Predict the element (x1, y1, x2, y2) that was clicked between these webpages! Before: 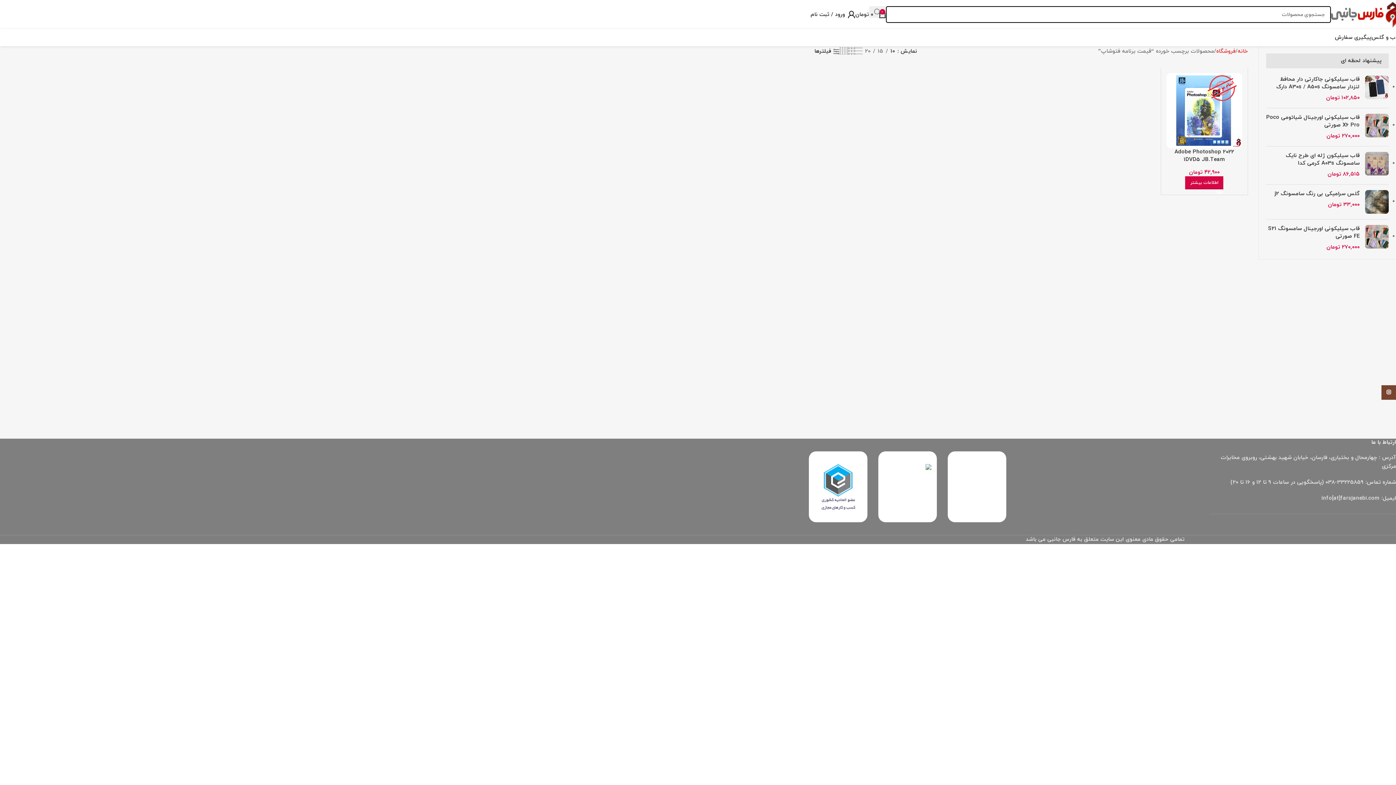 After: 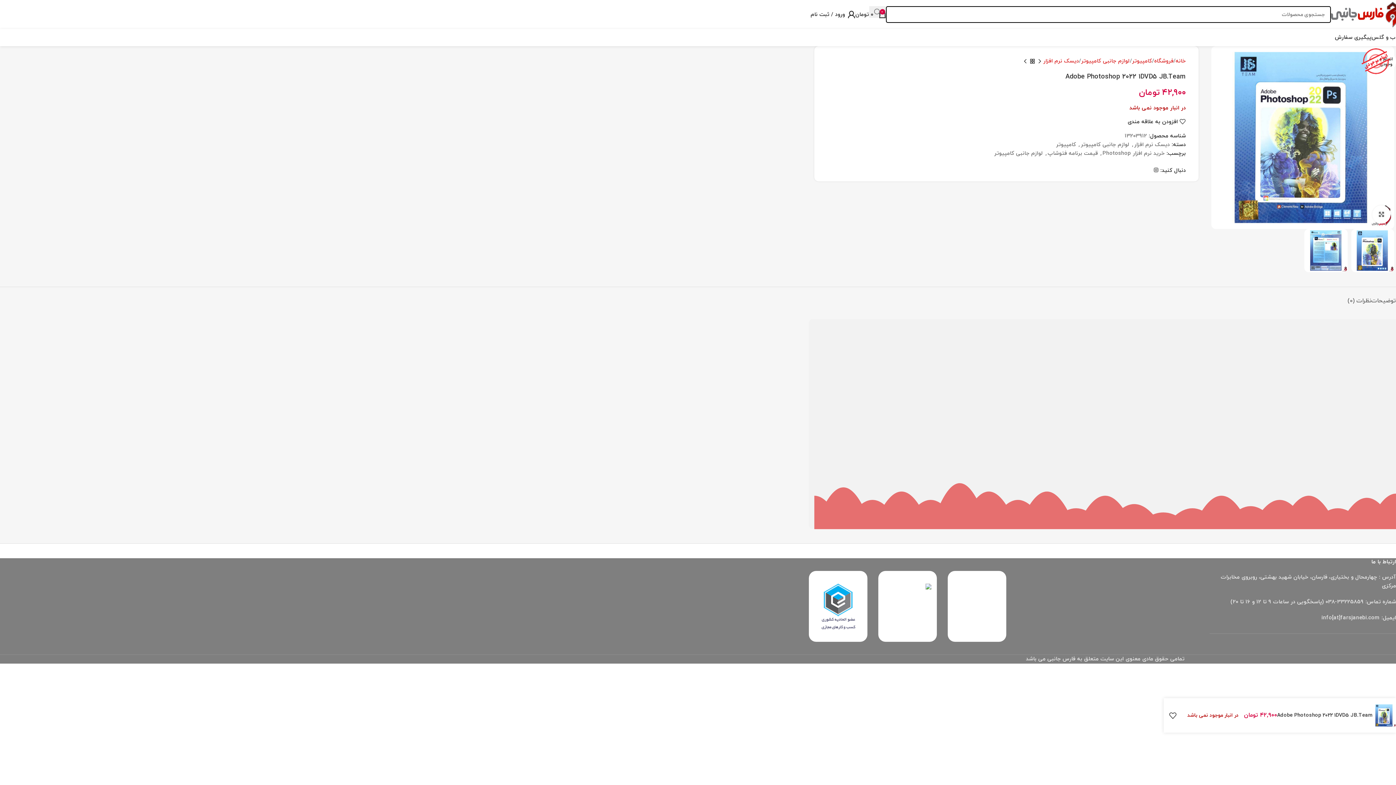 Action: bbox: (1174, 148, 1234, 163) label: Adobe Photoshop 2022 1DVD5 JB.Team